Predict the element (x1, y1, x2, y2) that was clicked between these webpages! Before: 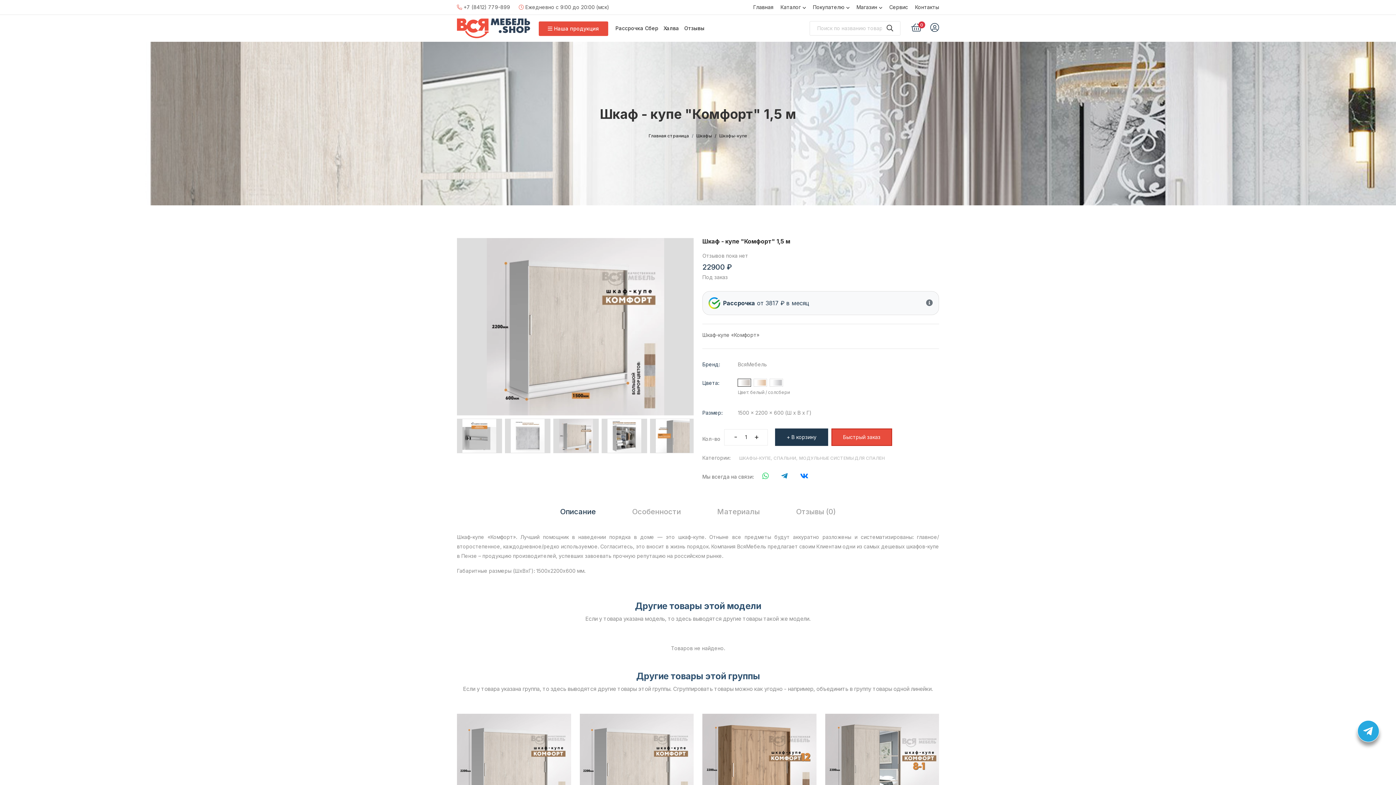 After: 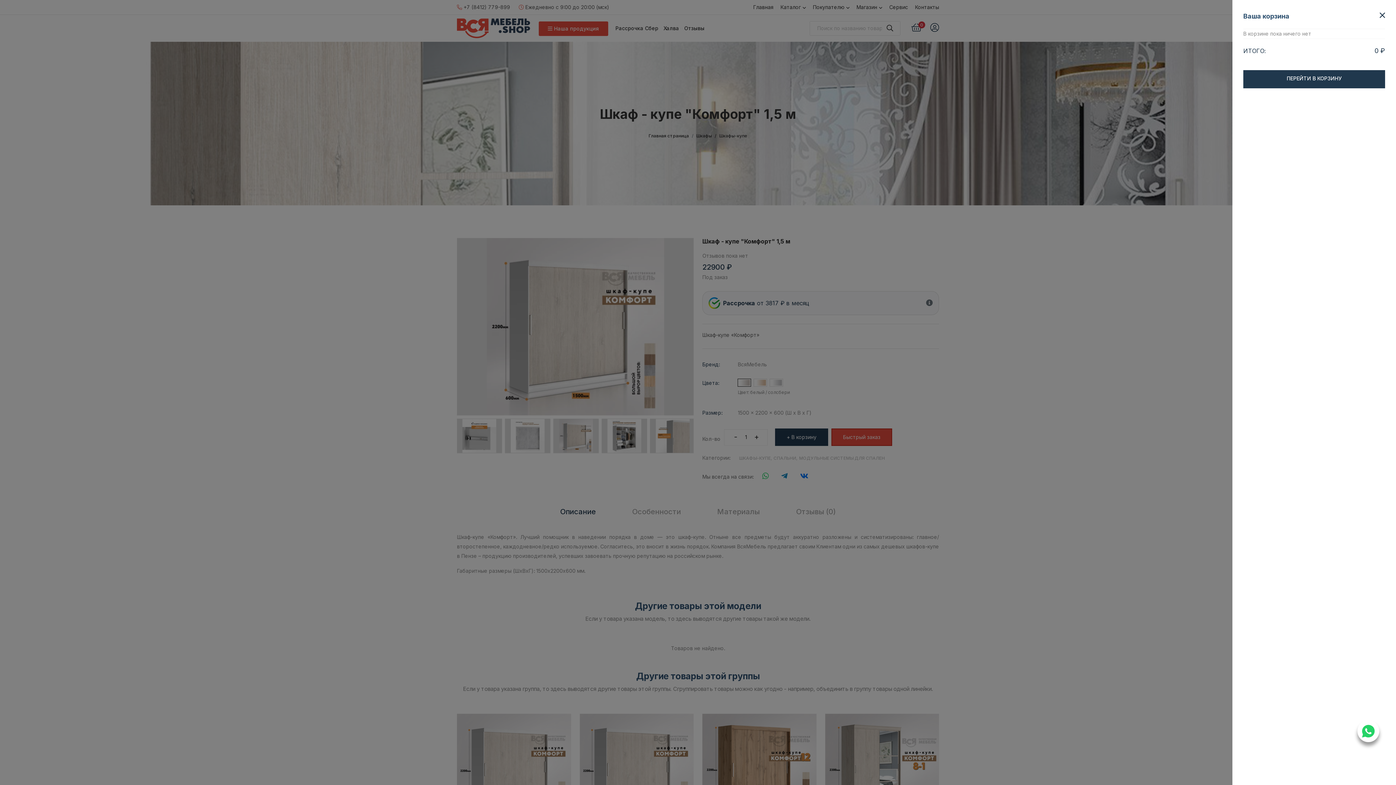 Action: bbox: (911, 22, 921, 32) label: 0